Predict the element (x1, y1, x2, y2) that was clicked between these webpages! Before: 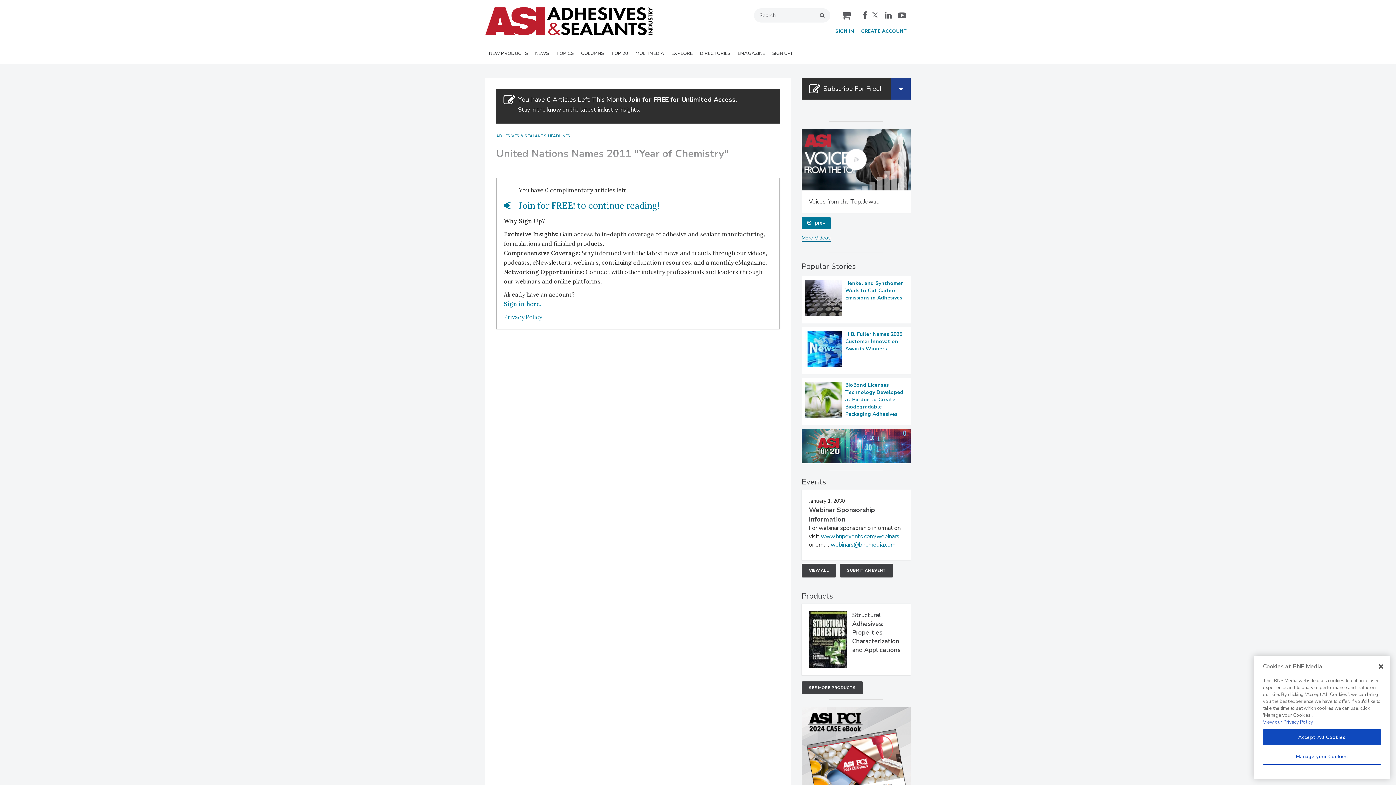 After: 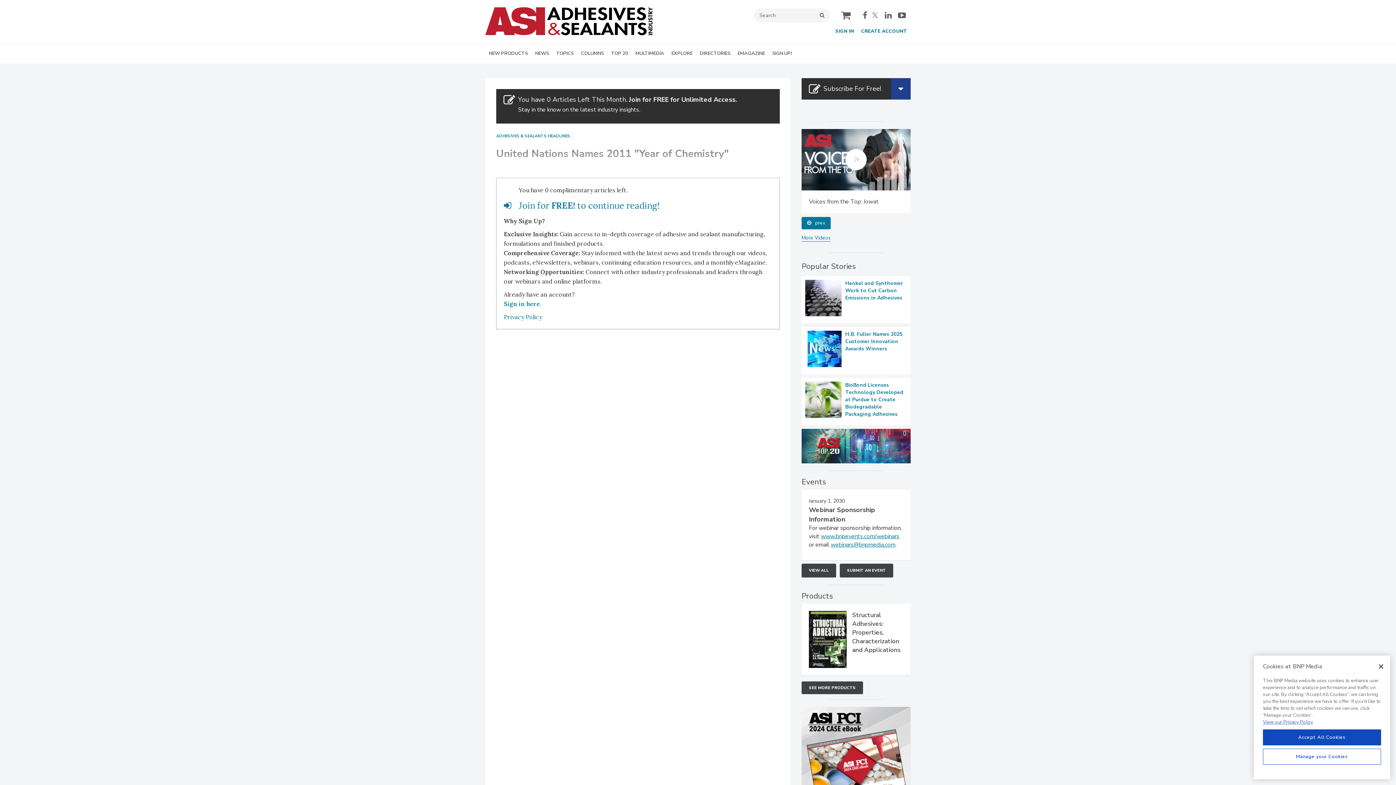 Action: bbox: (768, 44, 795, 63) label: SIGN UP!